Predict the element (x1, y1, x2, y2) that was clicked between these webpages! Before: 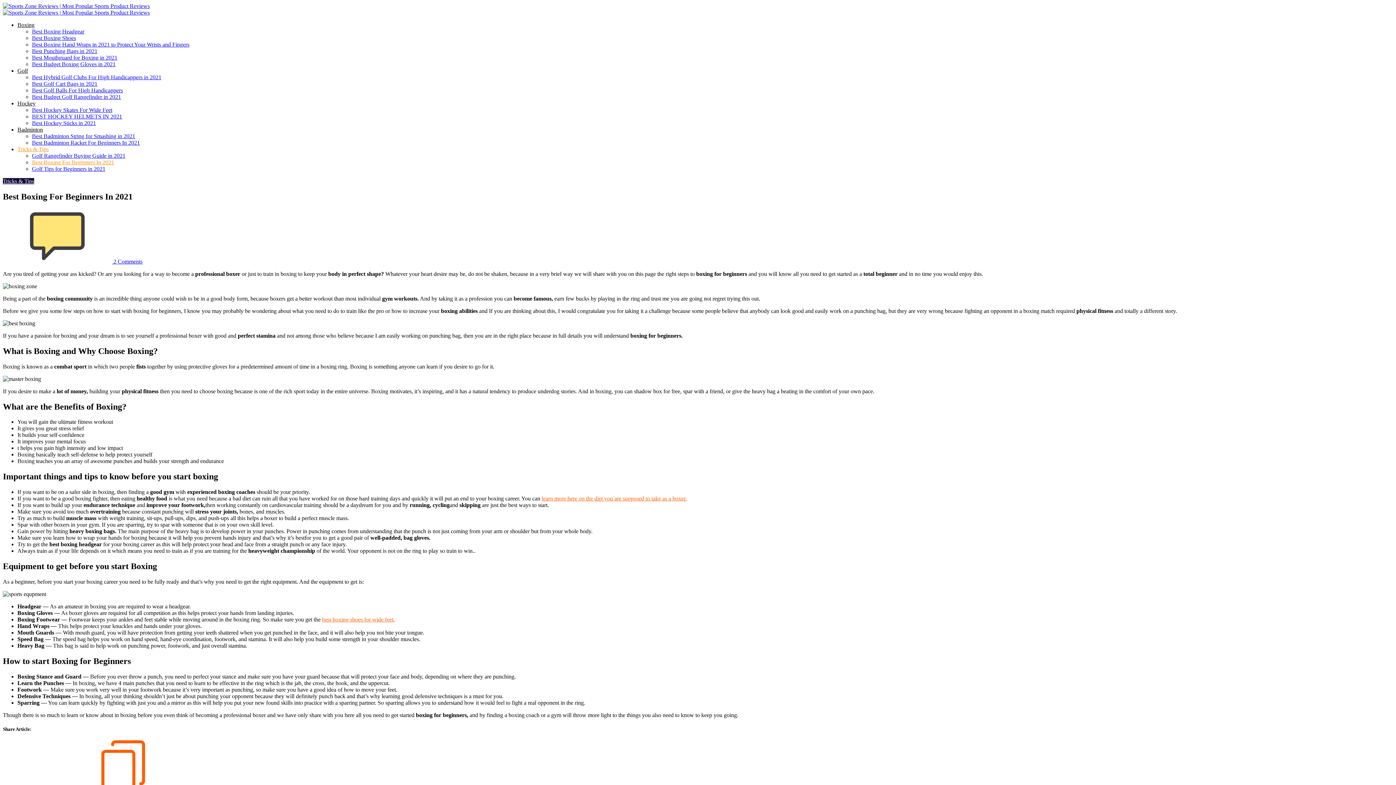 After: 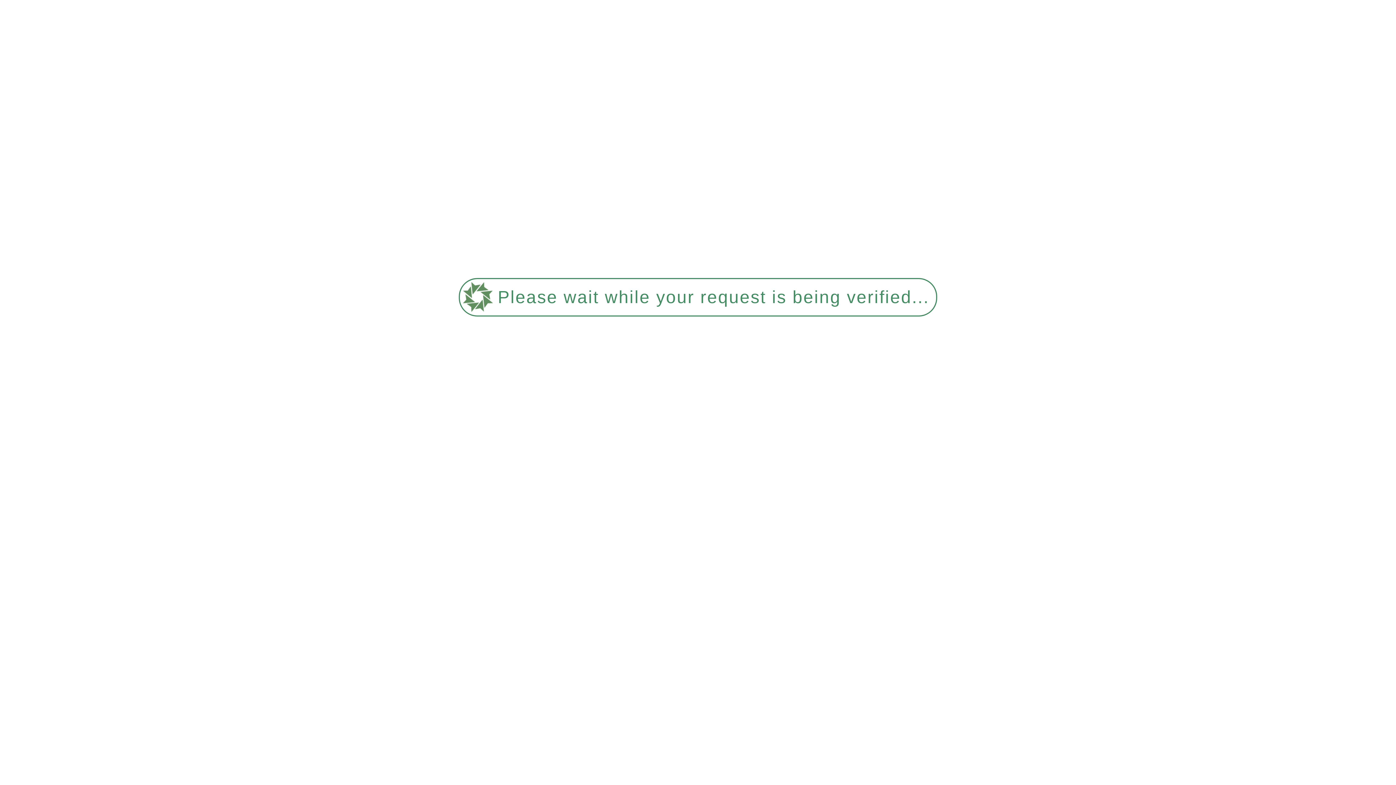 Action: label: BEST HOCKEY HELMETS IN 2021 bbox: (32, 113, 122, 119)